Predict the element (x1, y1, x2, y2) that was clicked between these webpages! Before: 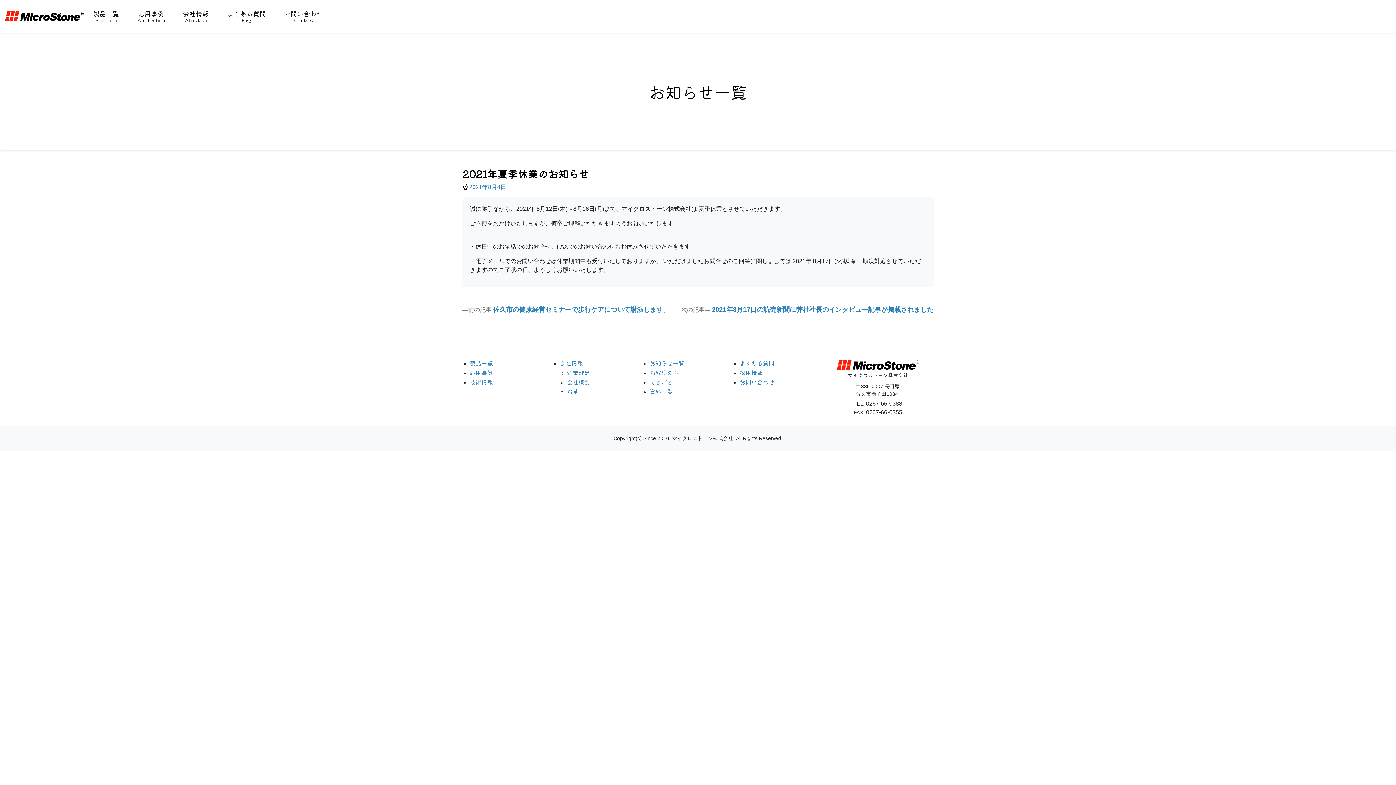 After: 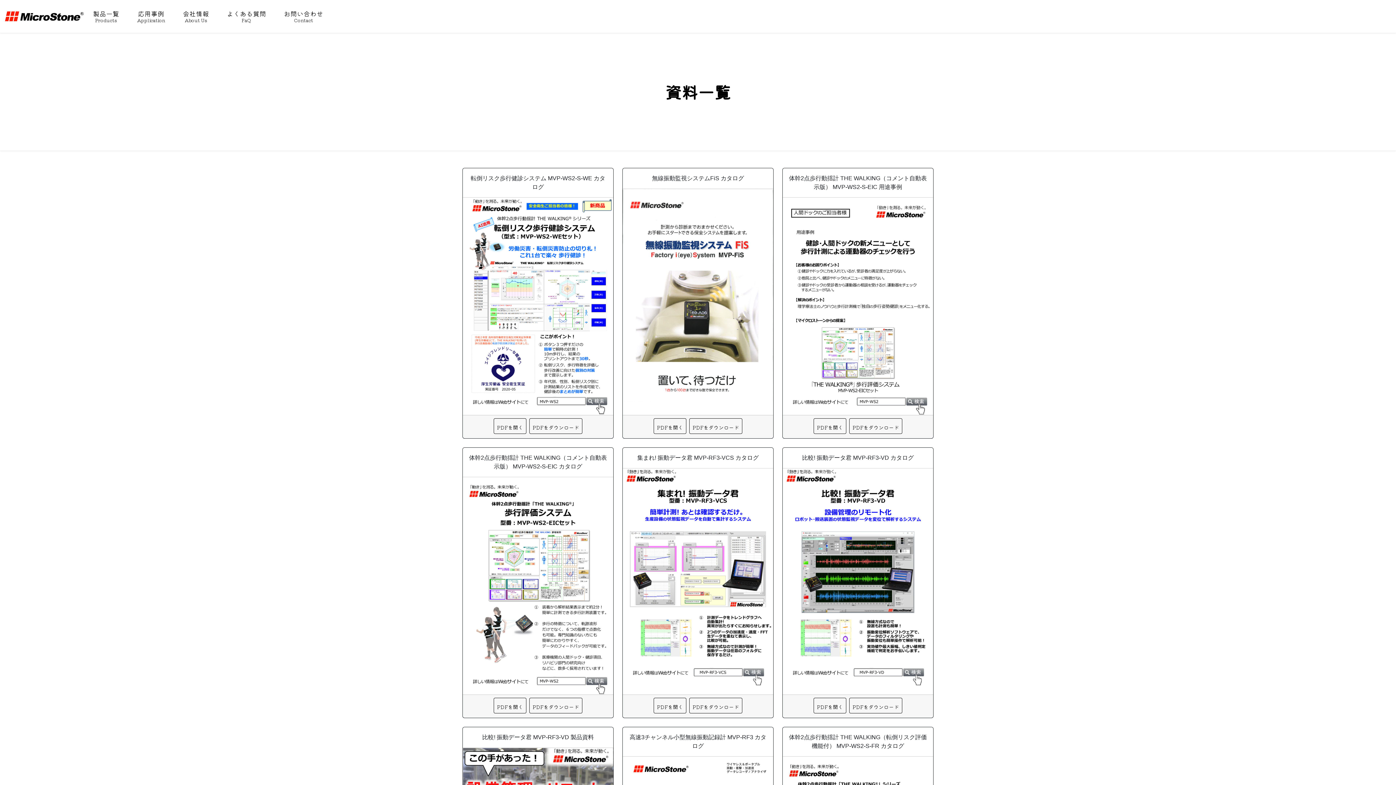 Action: label: 資料一覧 bbox: (649, 389, 673, 395)